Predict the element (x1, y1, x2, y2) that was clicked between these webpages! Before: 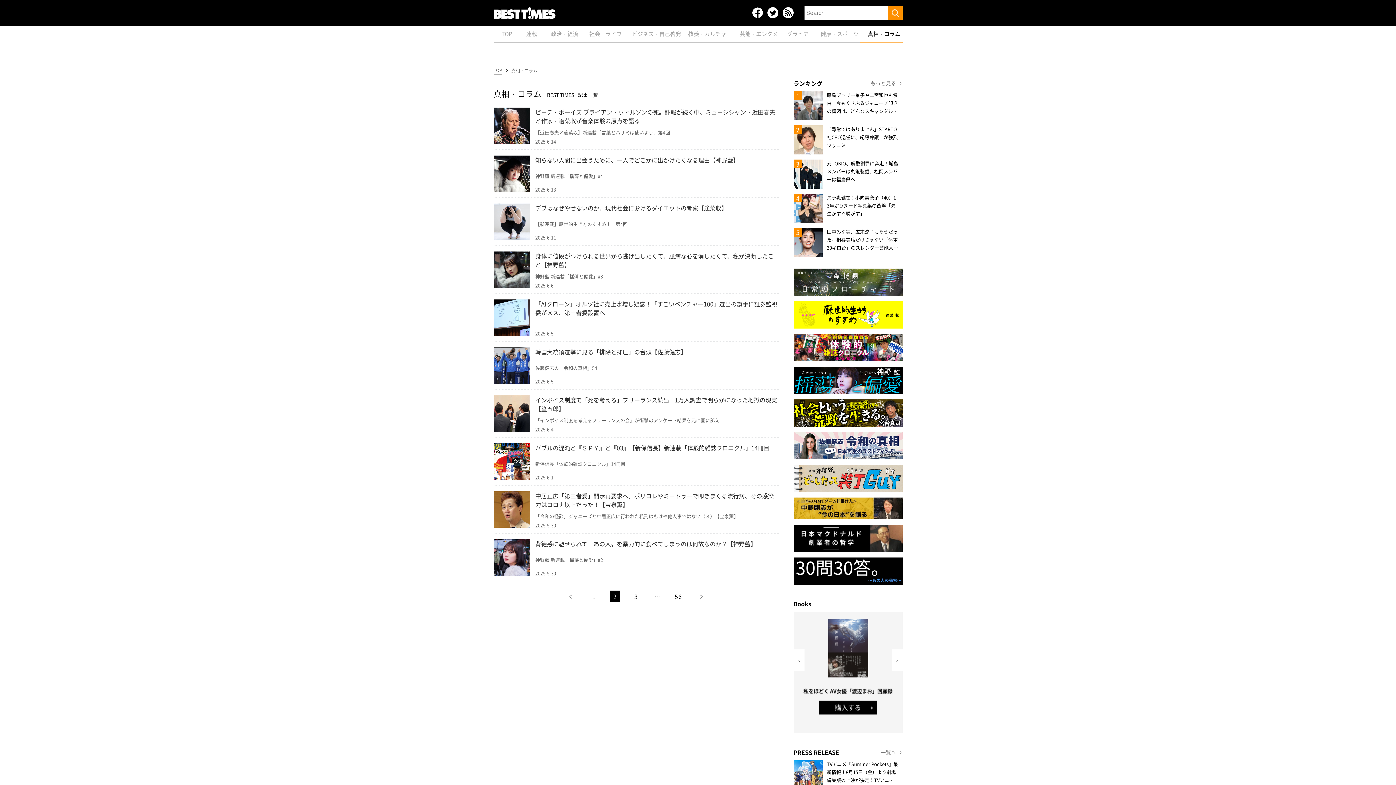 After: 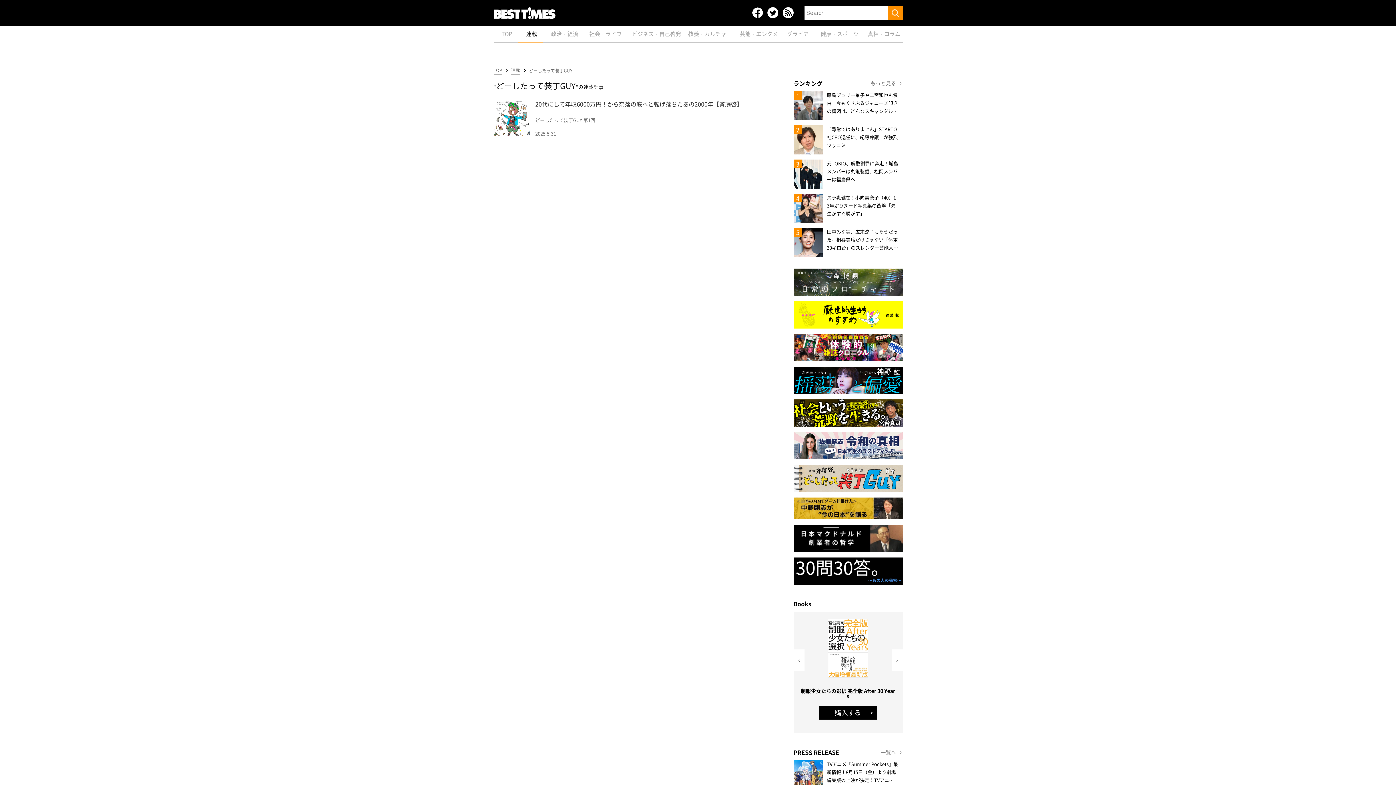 Action: bbox: (793, 484, 902, 493)